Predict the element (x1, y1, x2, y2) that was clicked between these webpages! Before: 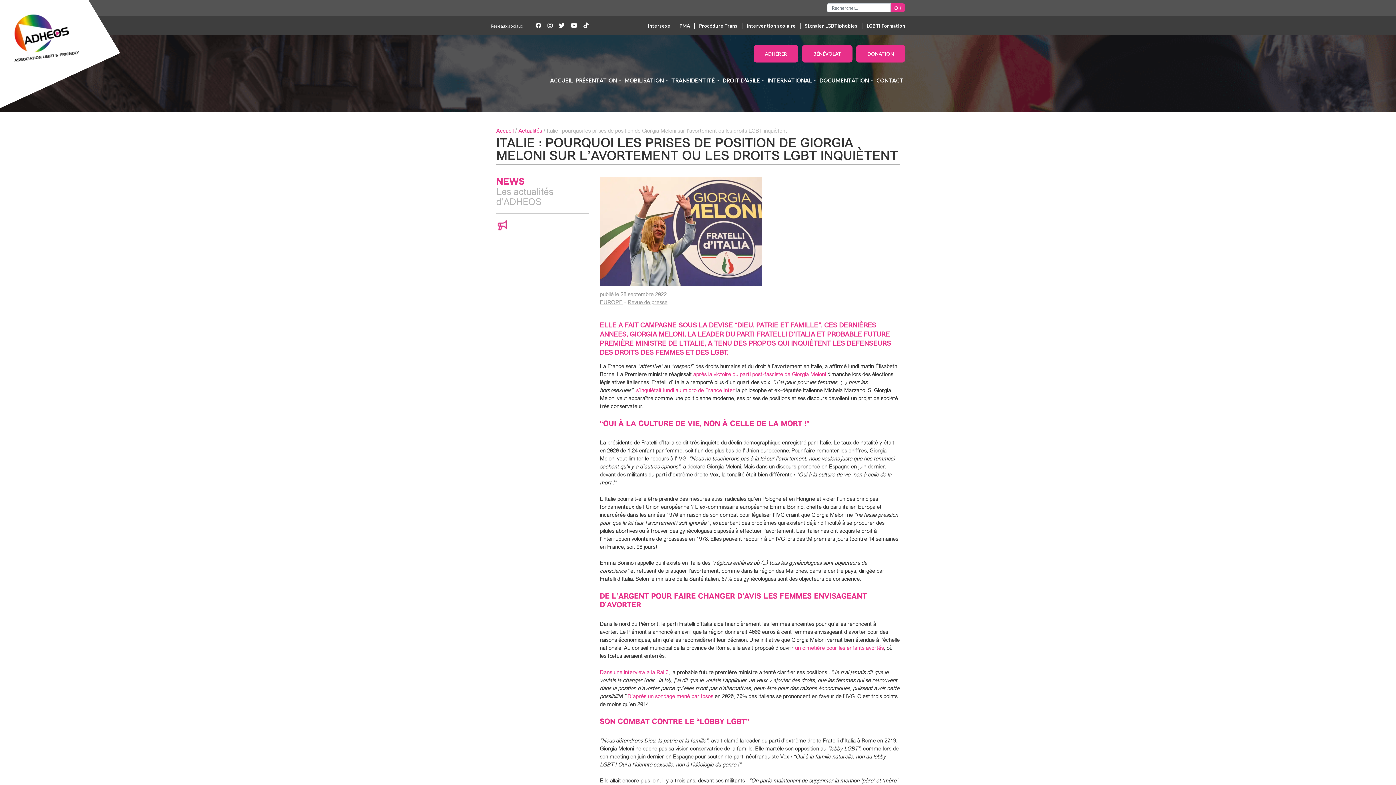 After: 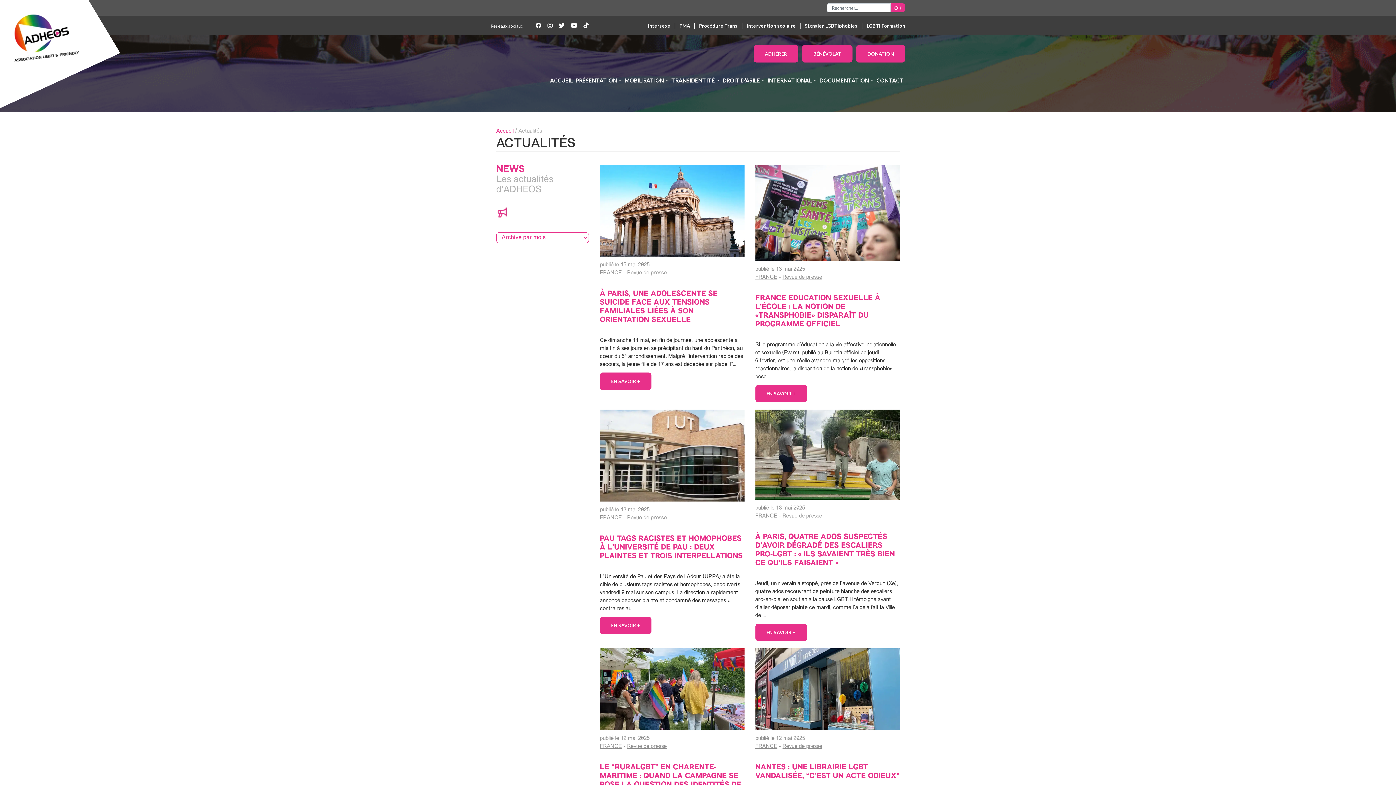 Action: bbox: (518, 128, 542, 134) label: Actualités